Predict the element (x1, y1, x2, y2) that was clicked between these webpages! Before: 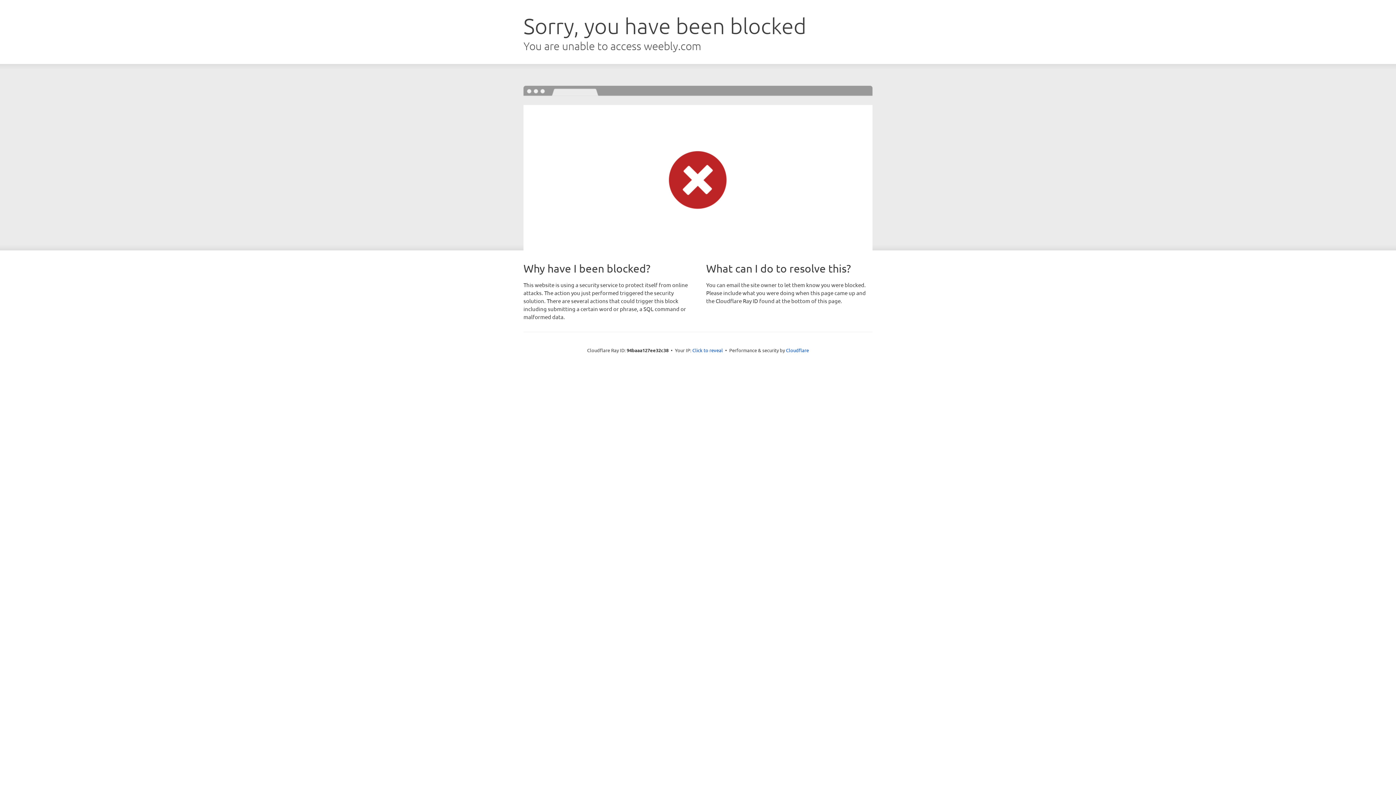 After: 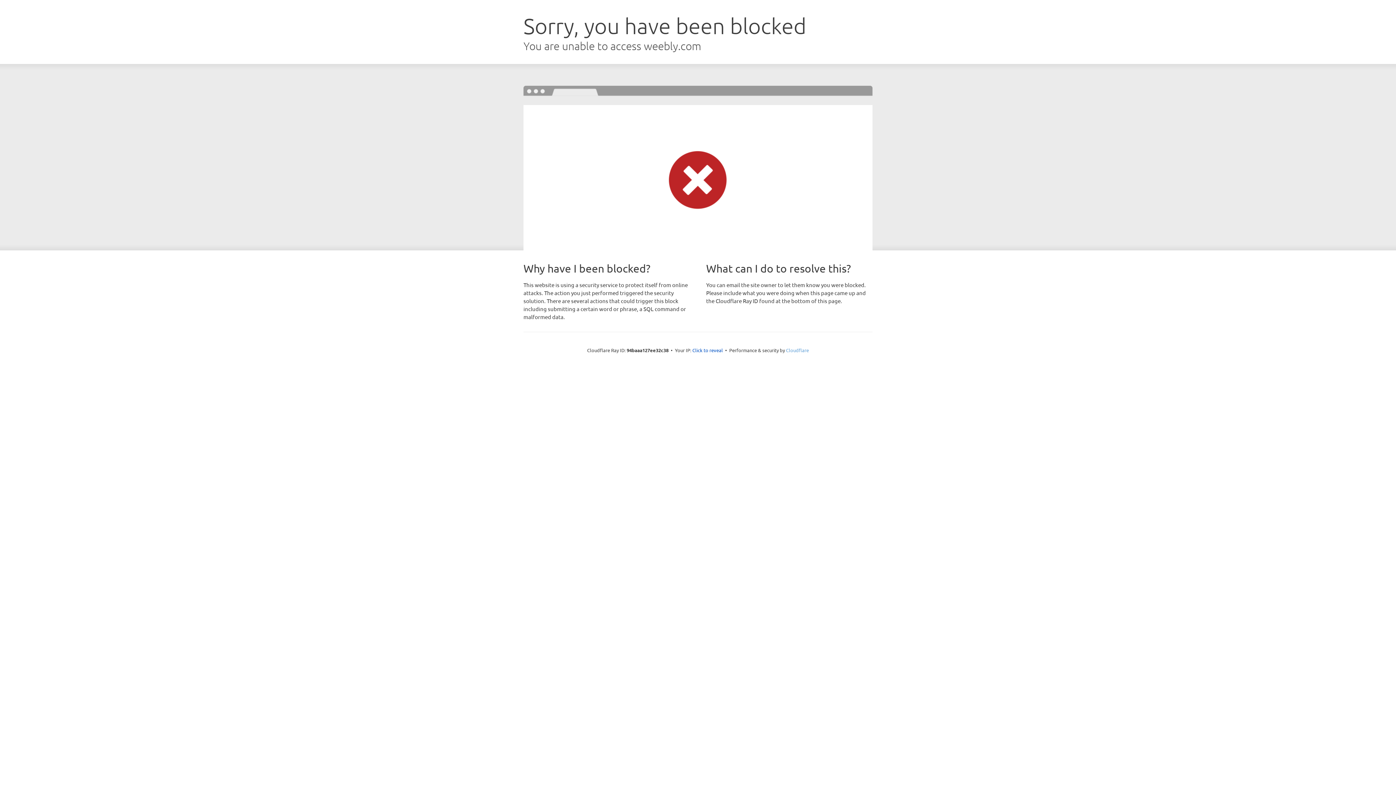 Action: label: Cloudflare bbox: (786, 347, 809, 353)